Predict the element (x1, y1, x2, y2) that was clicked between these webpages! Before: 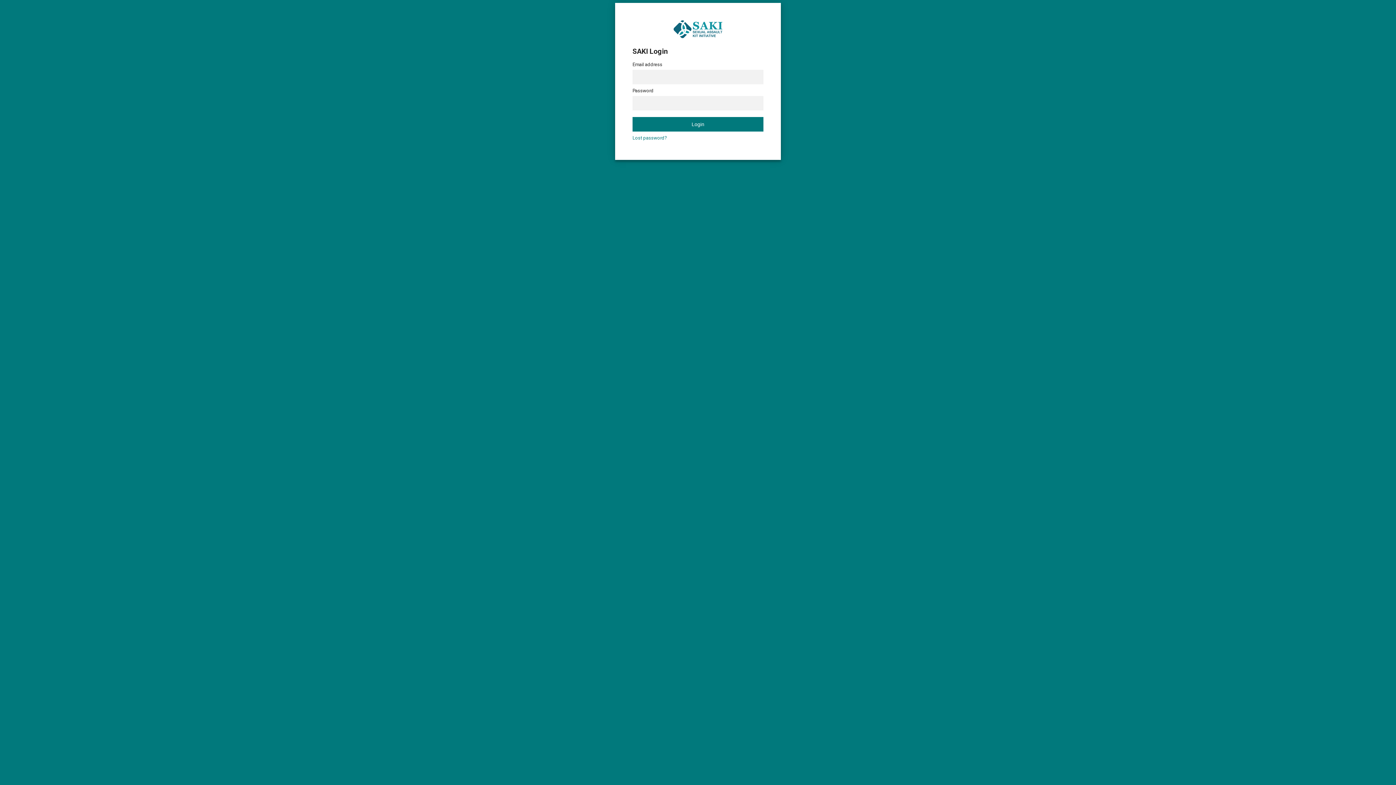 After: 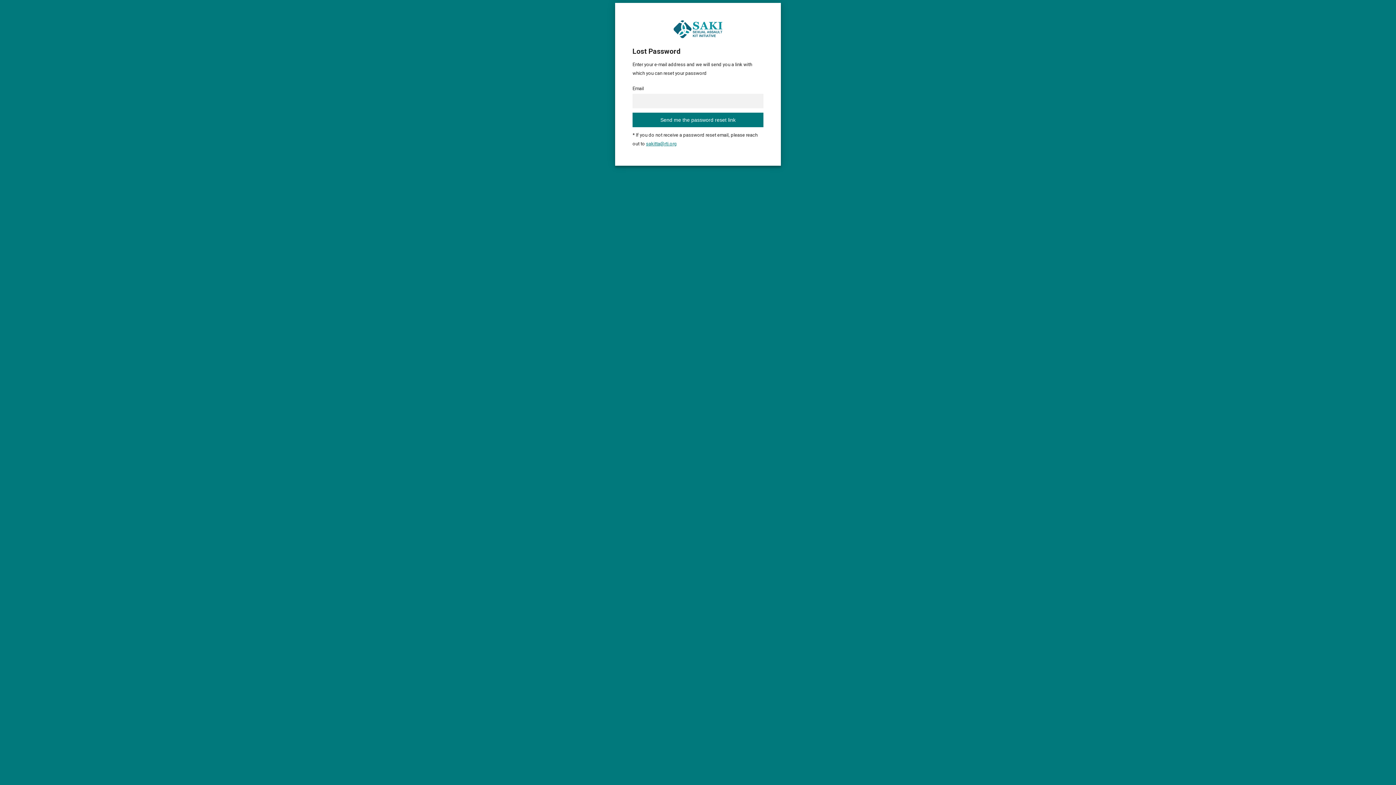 Action: label: Lost password? bbox: (632, 135, 667, 140)